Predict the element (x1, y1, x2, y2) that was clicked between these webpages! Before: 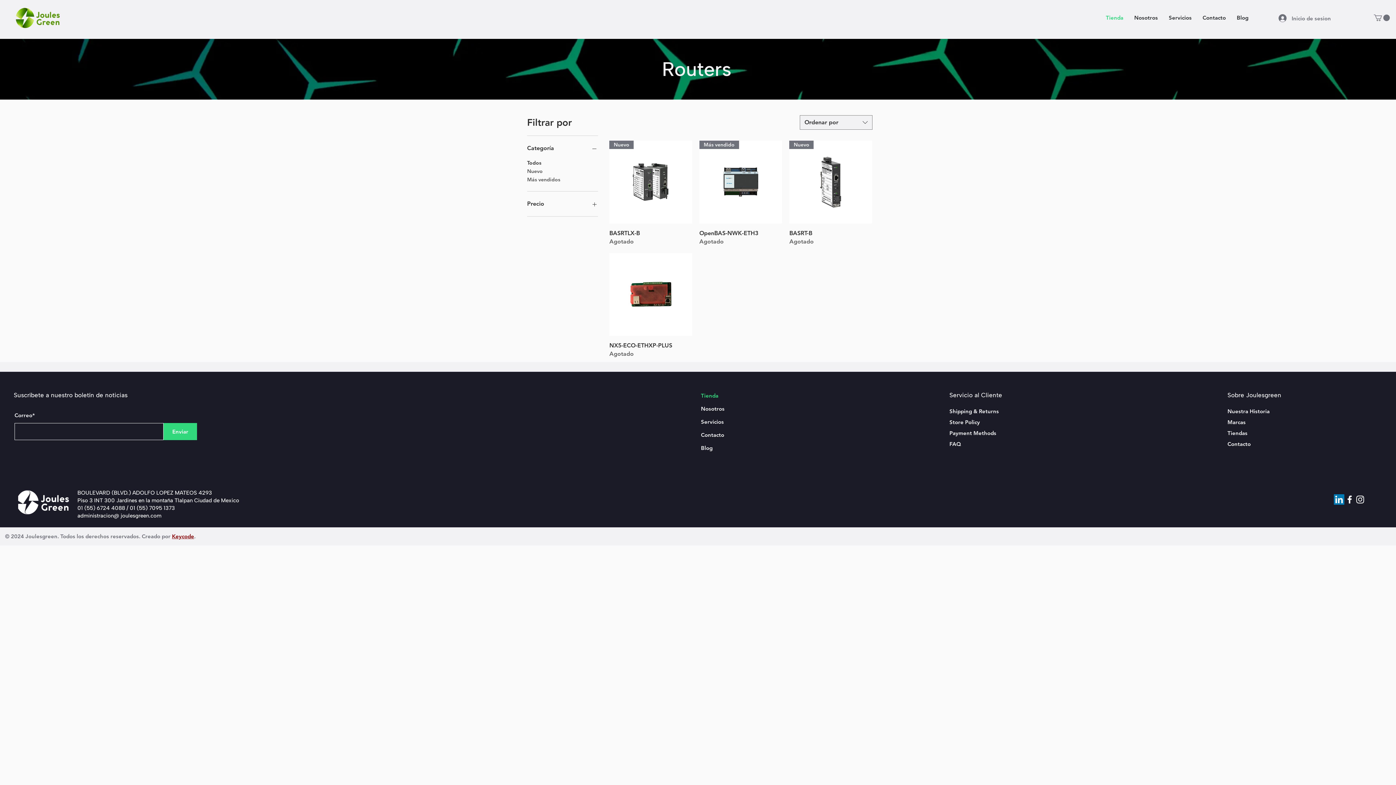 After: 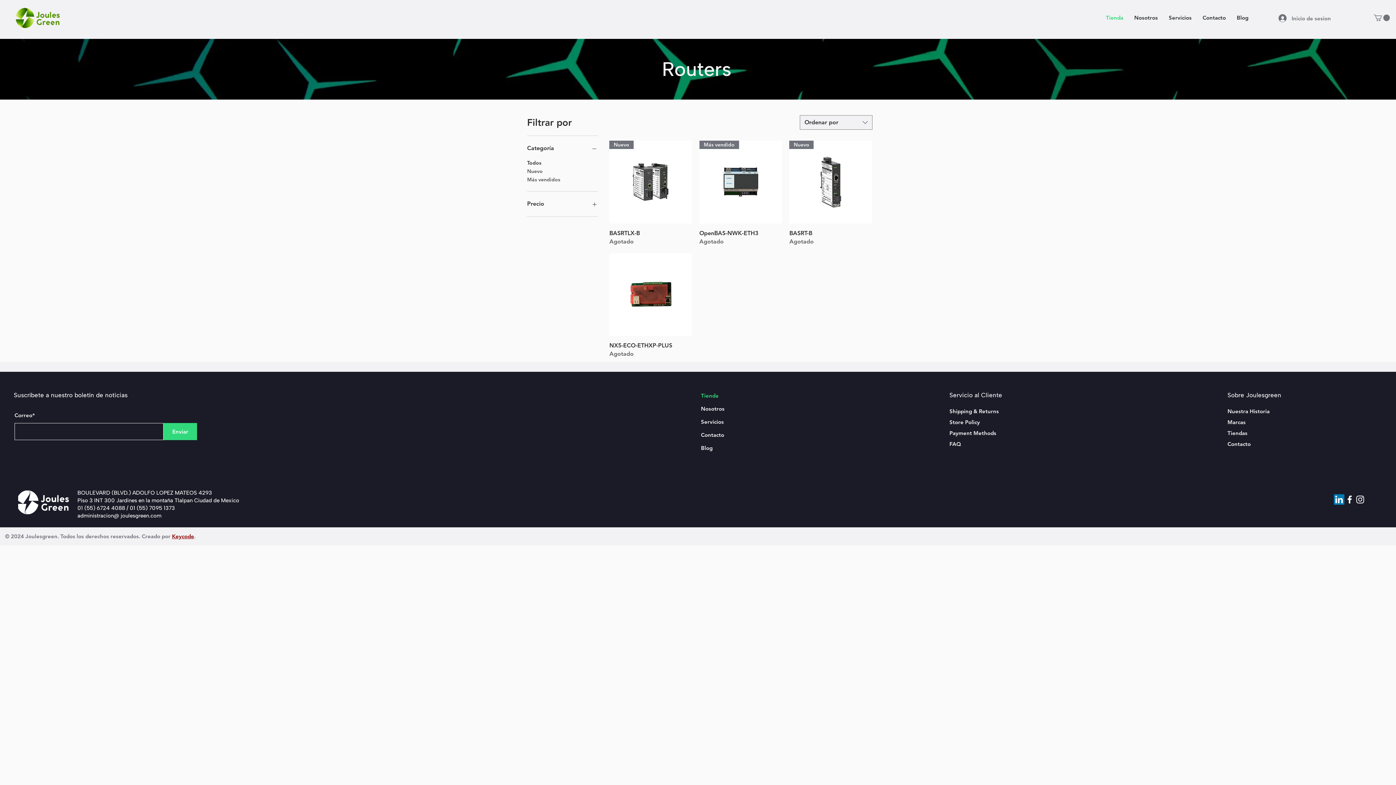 Action: label: Precio bbox: (527, 198, 598, 209)